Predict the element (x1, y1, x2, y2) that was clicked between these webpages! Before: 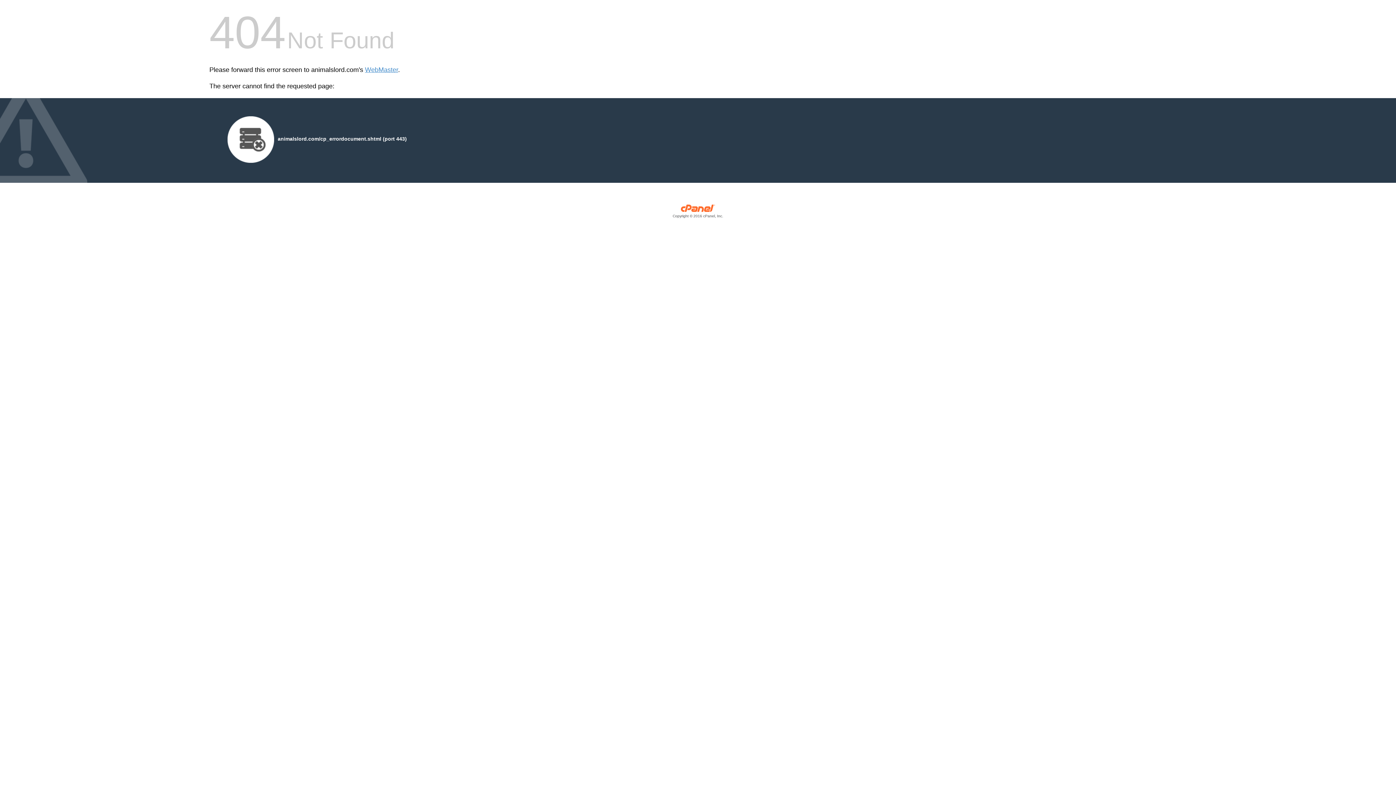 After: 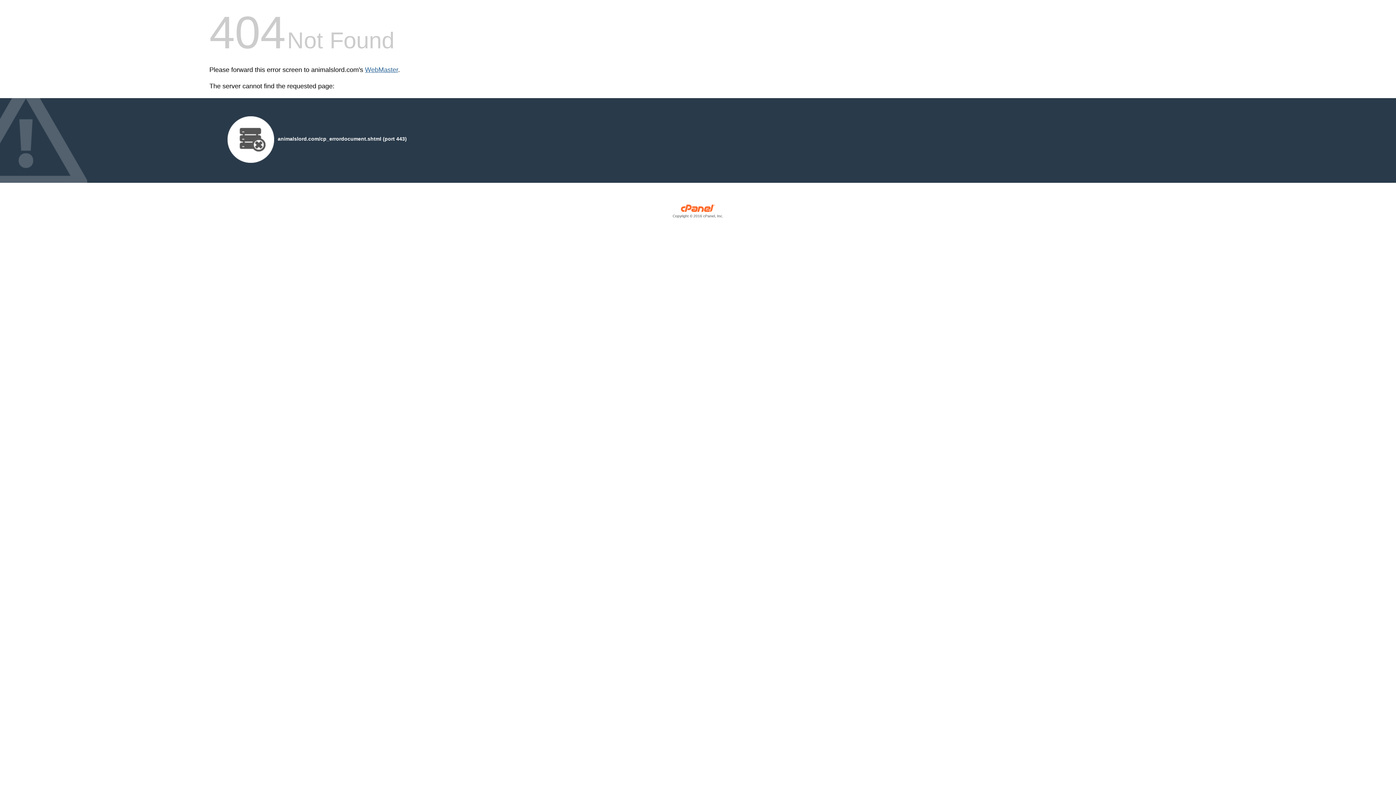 Action: bbox: (365, 66, 398, 73) label: WebMaster